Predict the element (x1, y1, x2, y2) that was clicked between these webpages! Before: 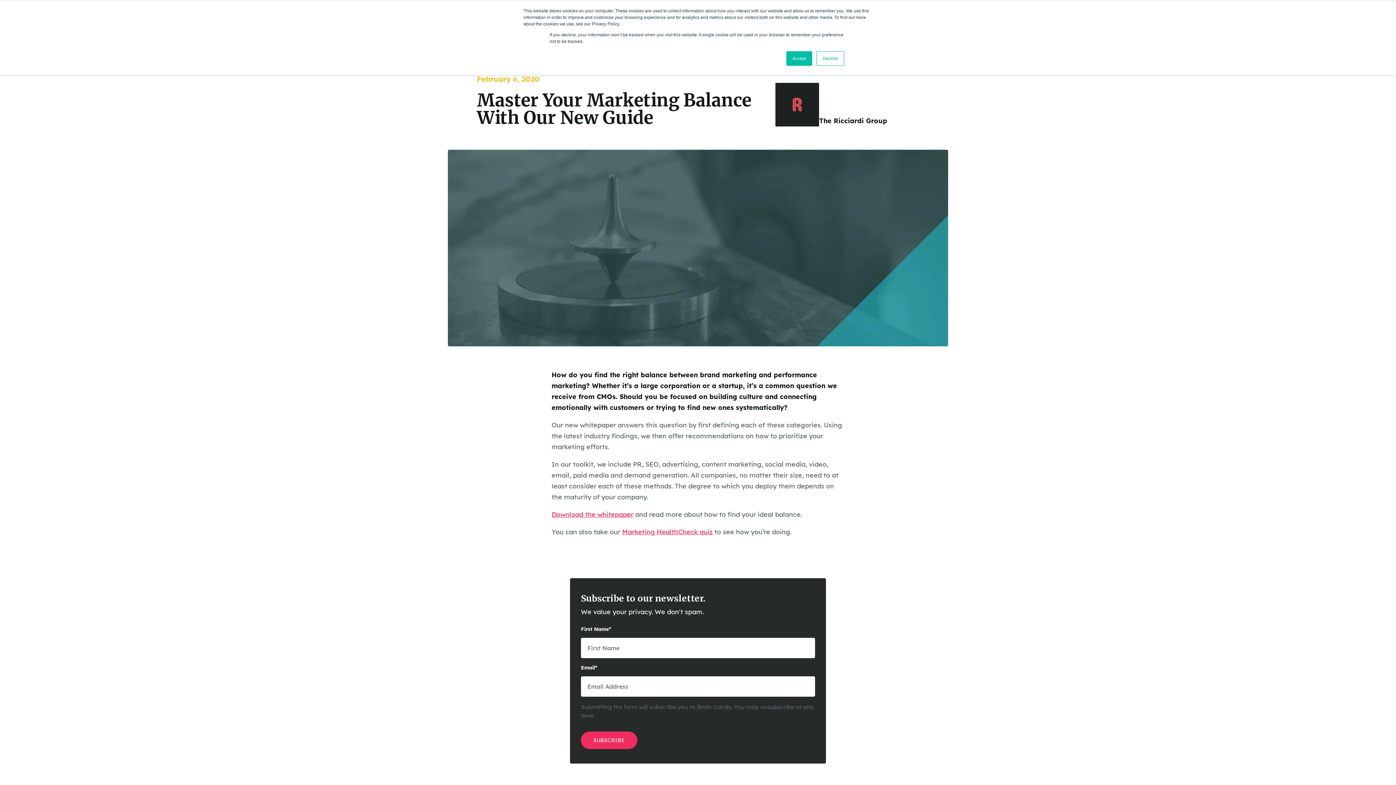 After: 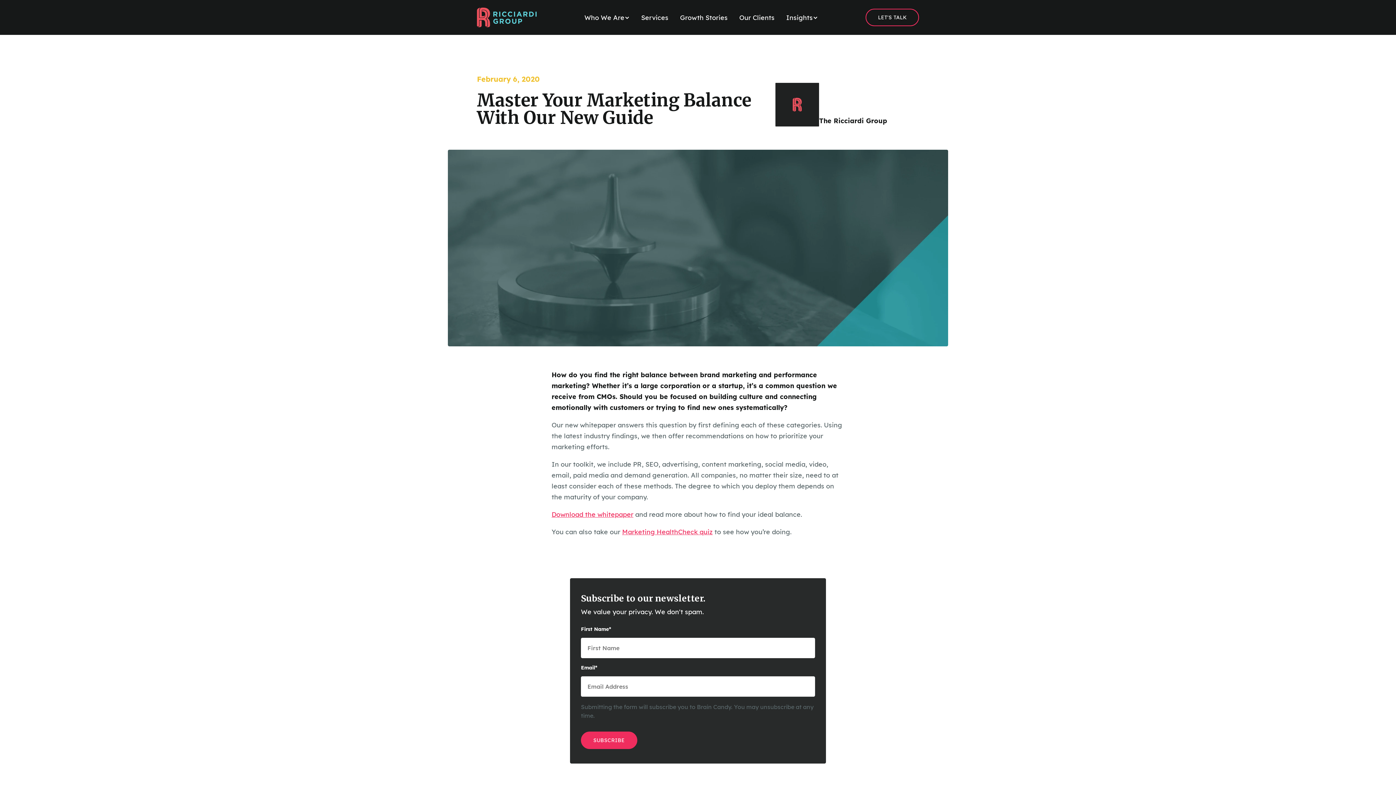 Action: label: Accept bbox: (786, 51, 812, 65)